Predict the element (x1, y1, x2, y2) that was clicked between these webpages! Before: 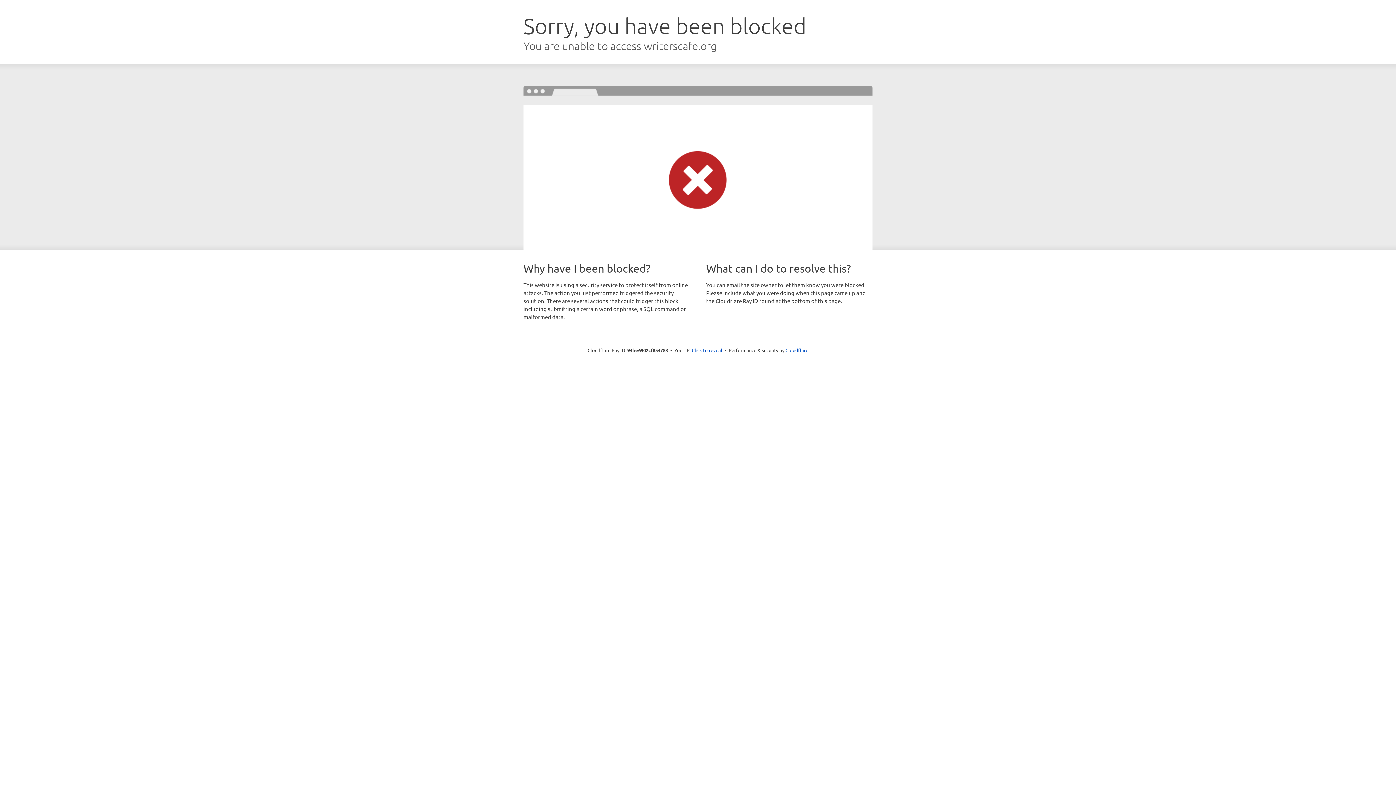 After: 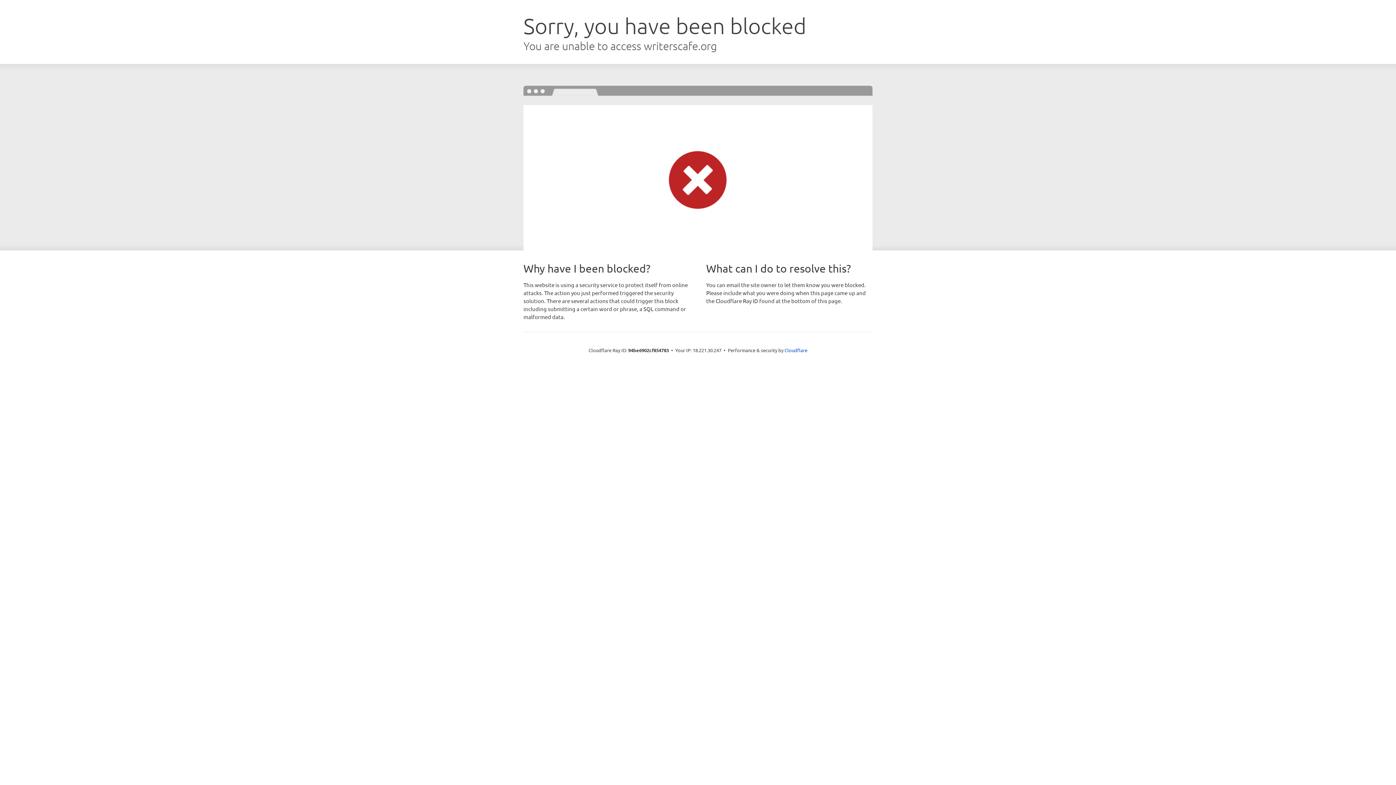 Action: bbox: (692, 346, 722, 353) label: Click to reveal